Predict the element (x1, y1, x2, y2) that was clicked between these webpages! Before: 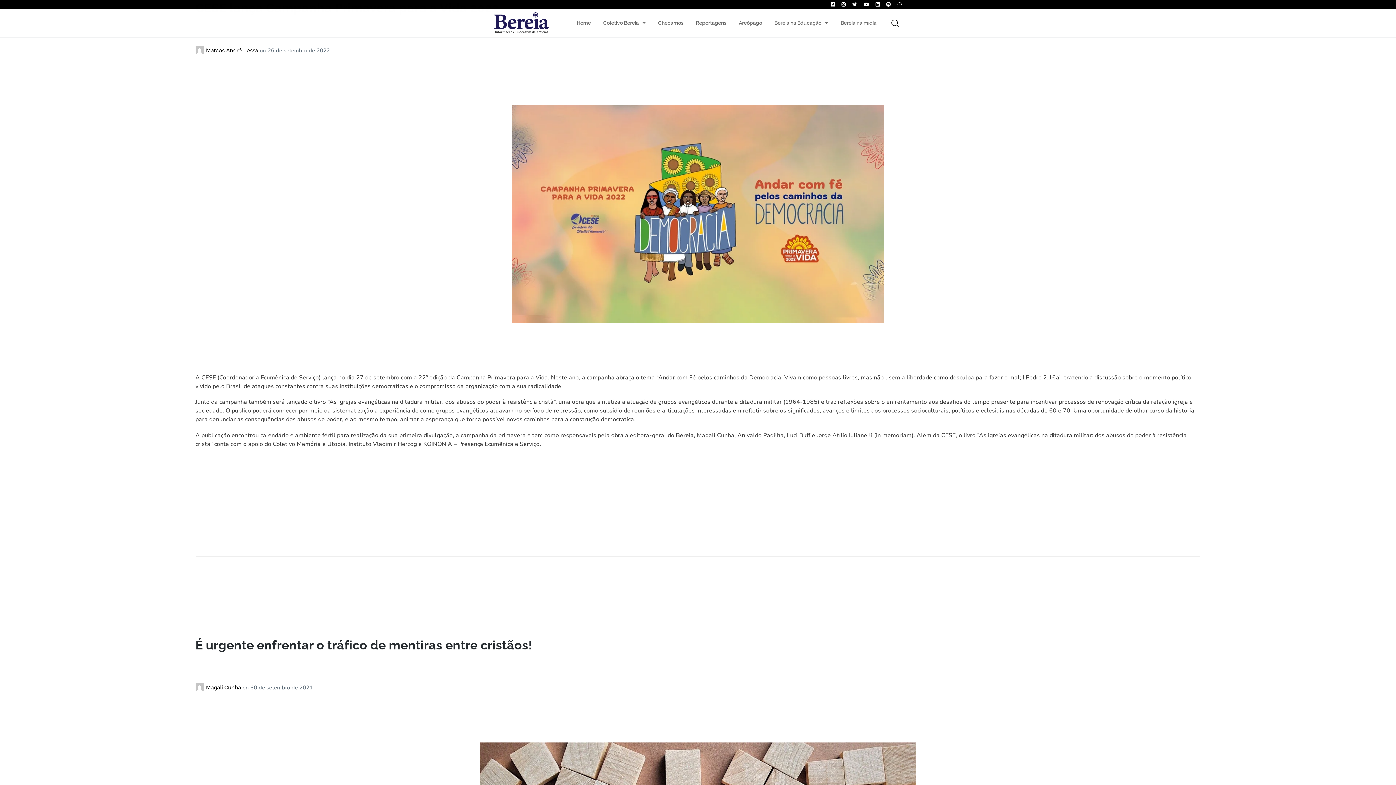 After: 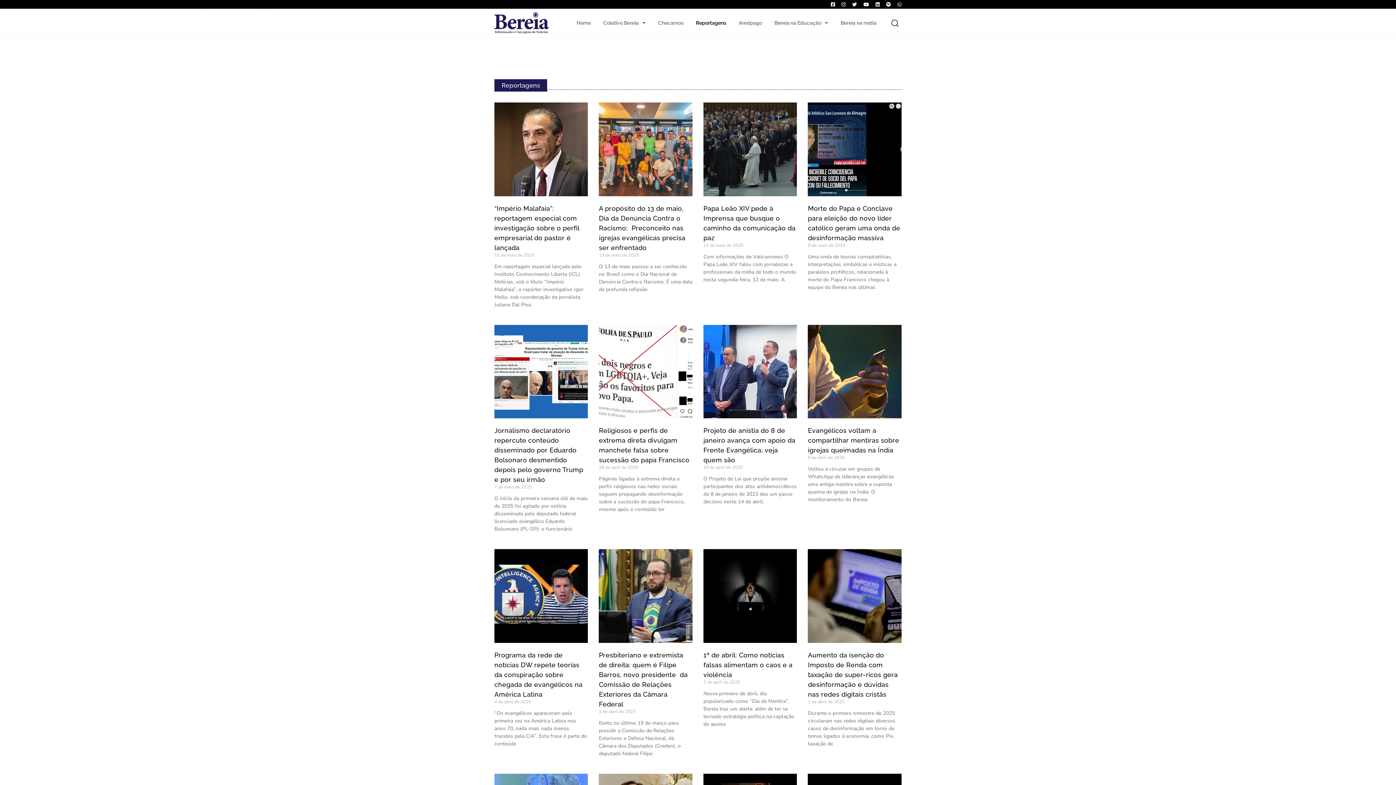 Action: label: Reportagens bbox: (689, 19, 732, 26)